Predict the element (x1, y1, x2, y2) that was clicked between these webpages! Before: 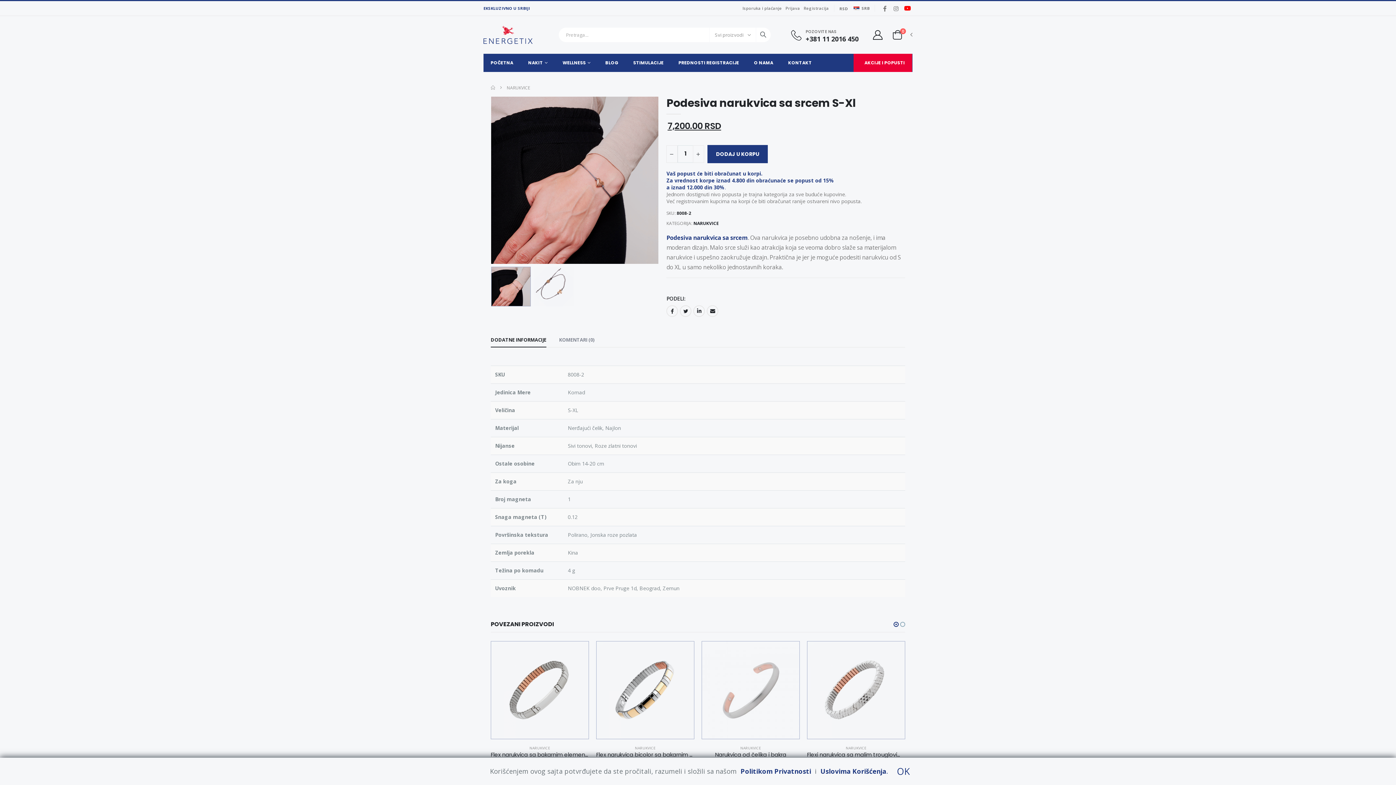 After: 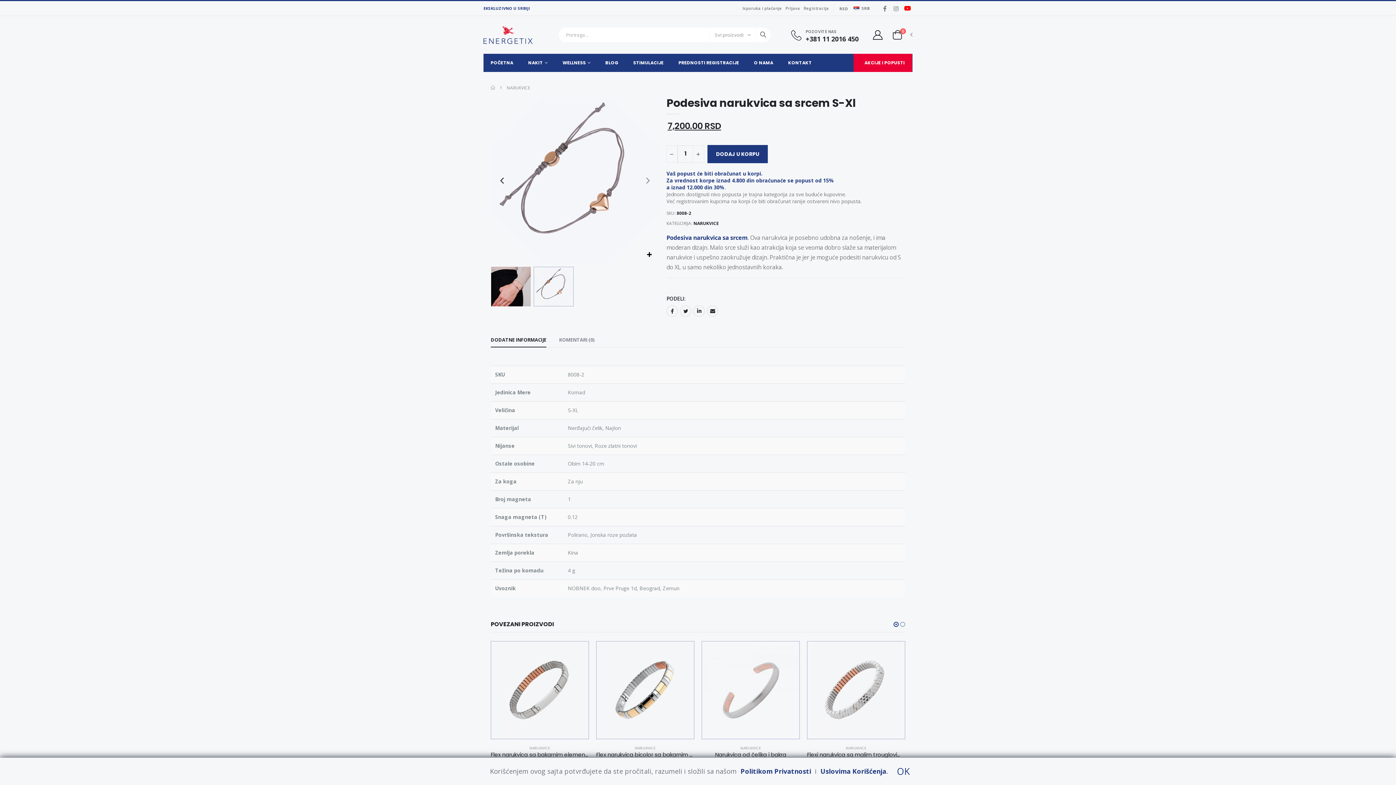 Action: bbox: (646, 173, 649, 187)